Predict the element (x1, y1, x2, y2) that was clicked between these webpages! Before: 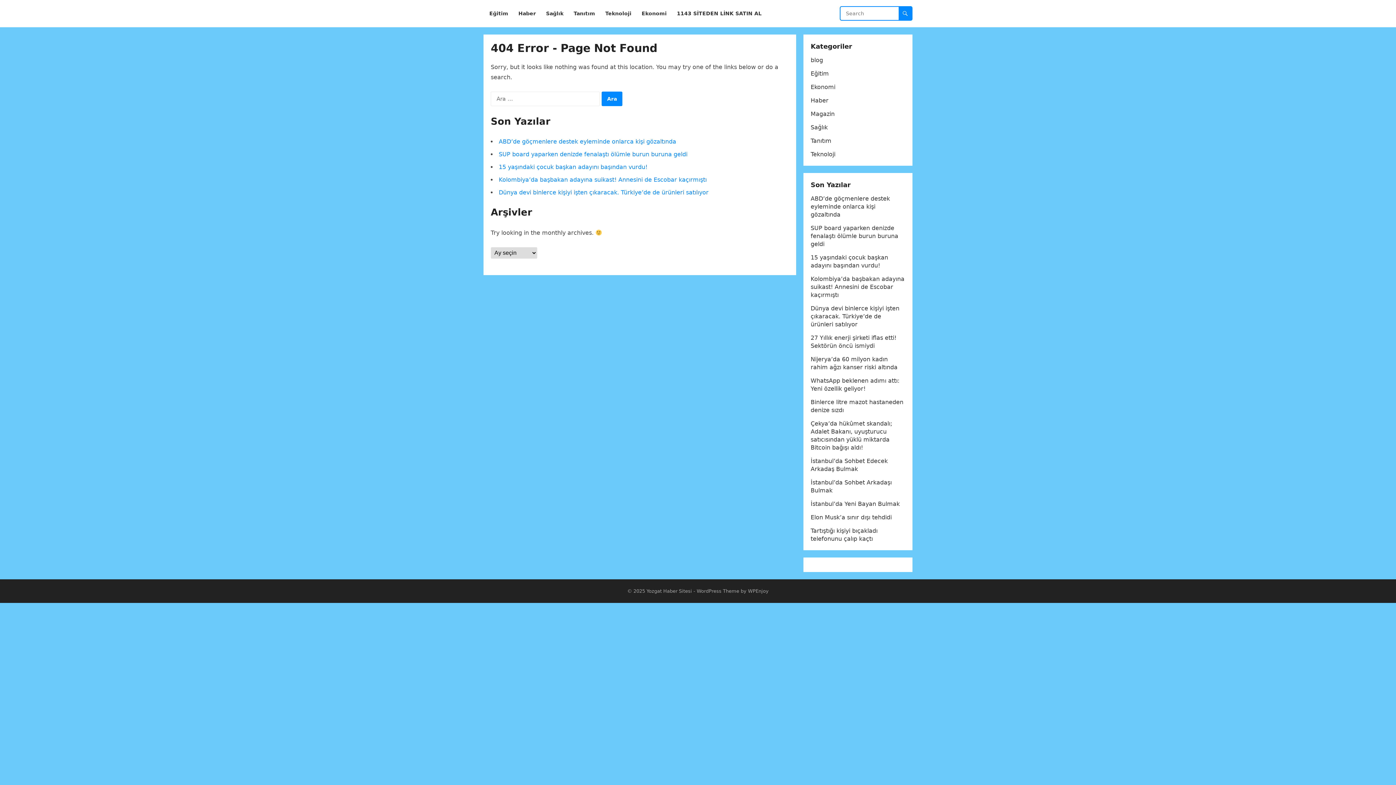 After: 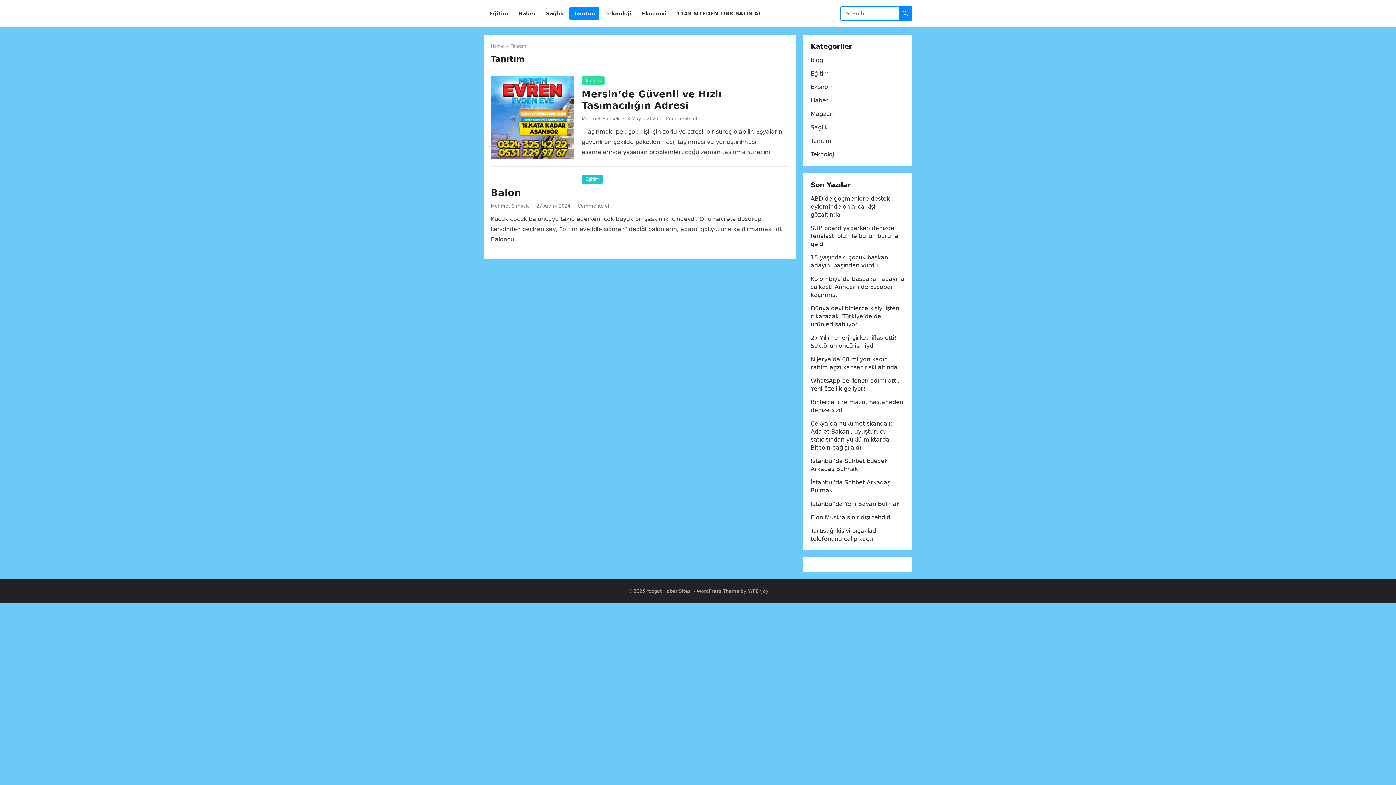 Action: label: Tanıtım bbox: (569, 0, 599, 27)